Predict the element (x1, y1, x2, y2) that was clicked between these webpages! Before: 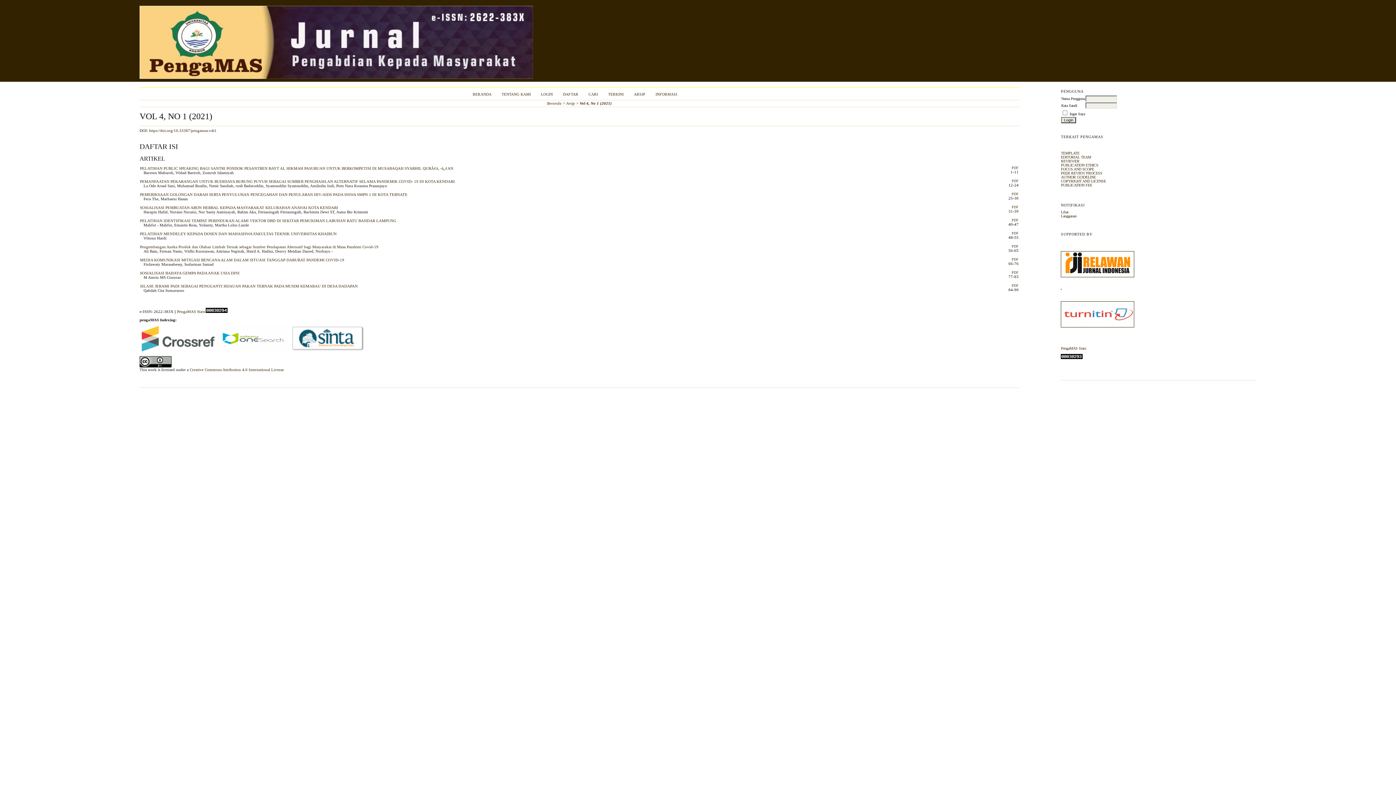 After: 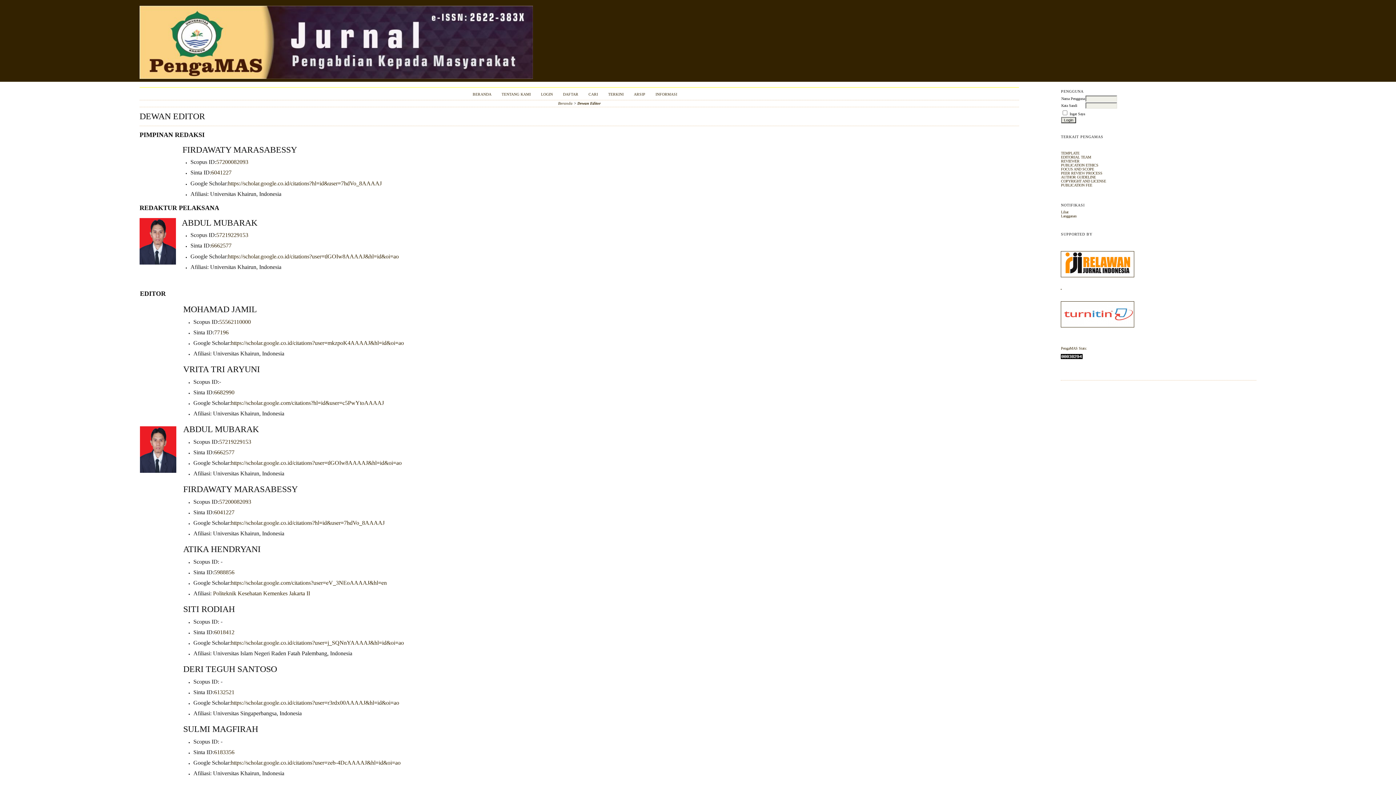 Action: bbox: (1061, 155, 1091, 159) label: EDITORIAL TEAM